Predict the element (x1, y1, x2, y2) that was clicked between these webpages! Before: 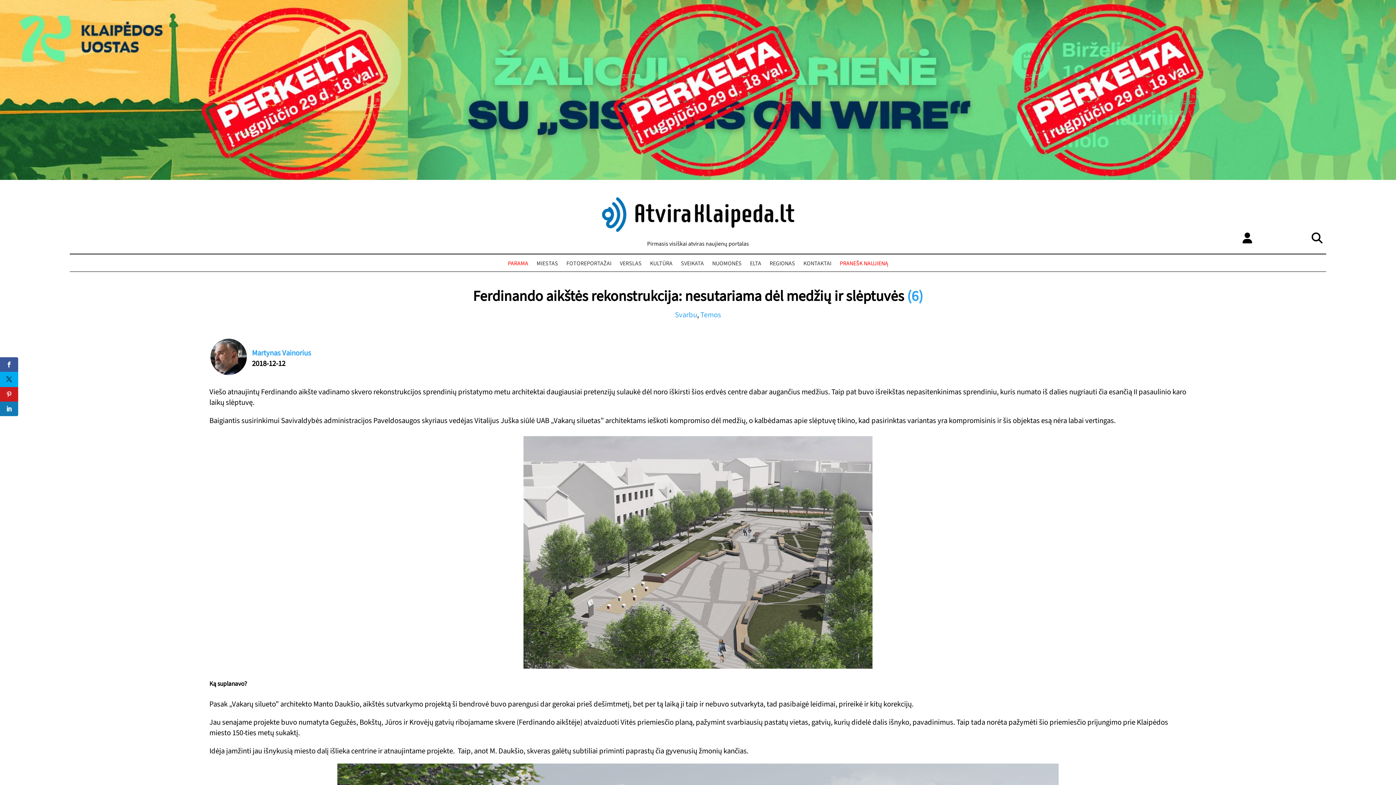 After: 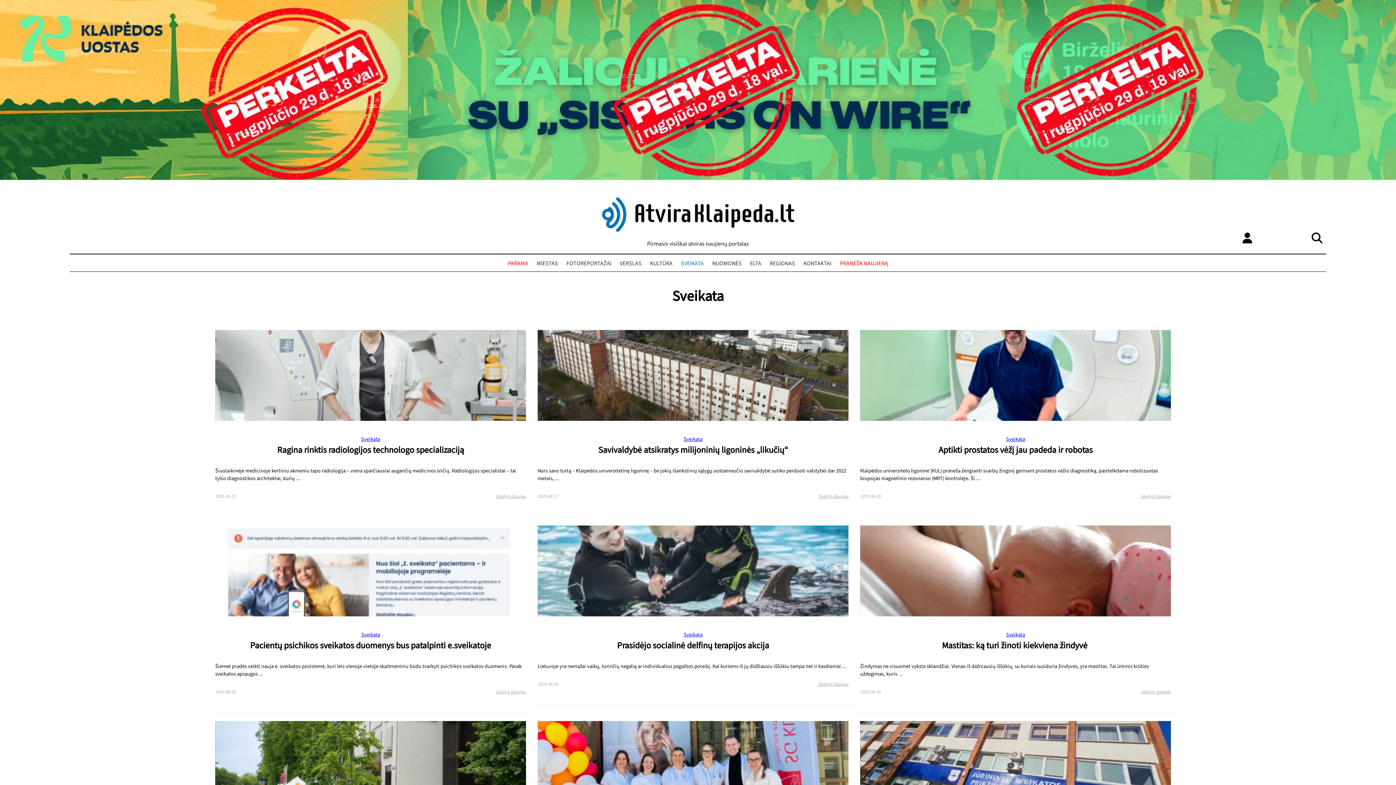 Action: bbox: (679, 258, 705, 269) label: SVEIKATA